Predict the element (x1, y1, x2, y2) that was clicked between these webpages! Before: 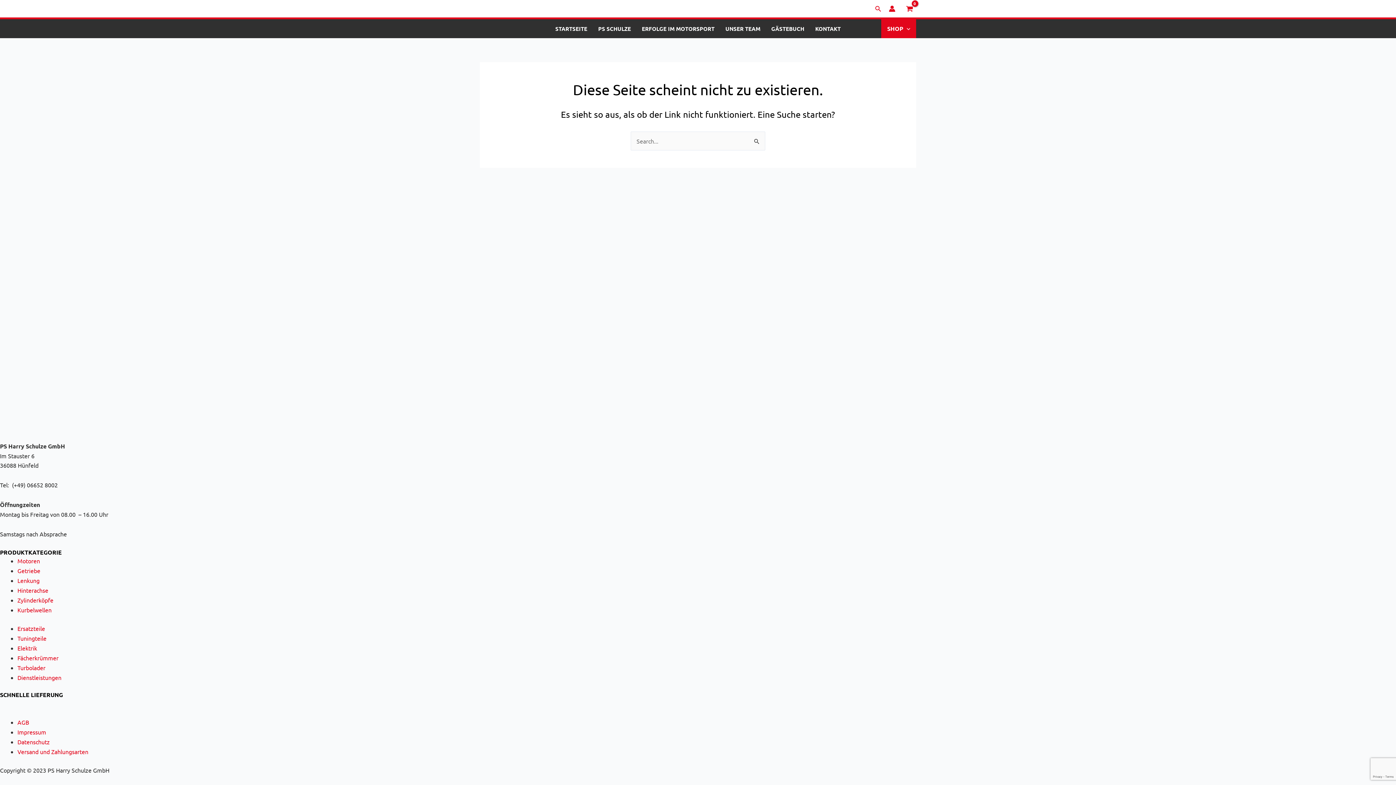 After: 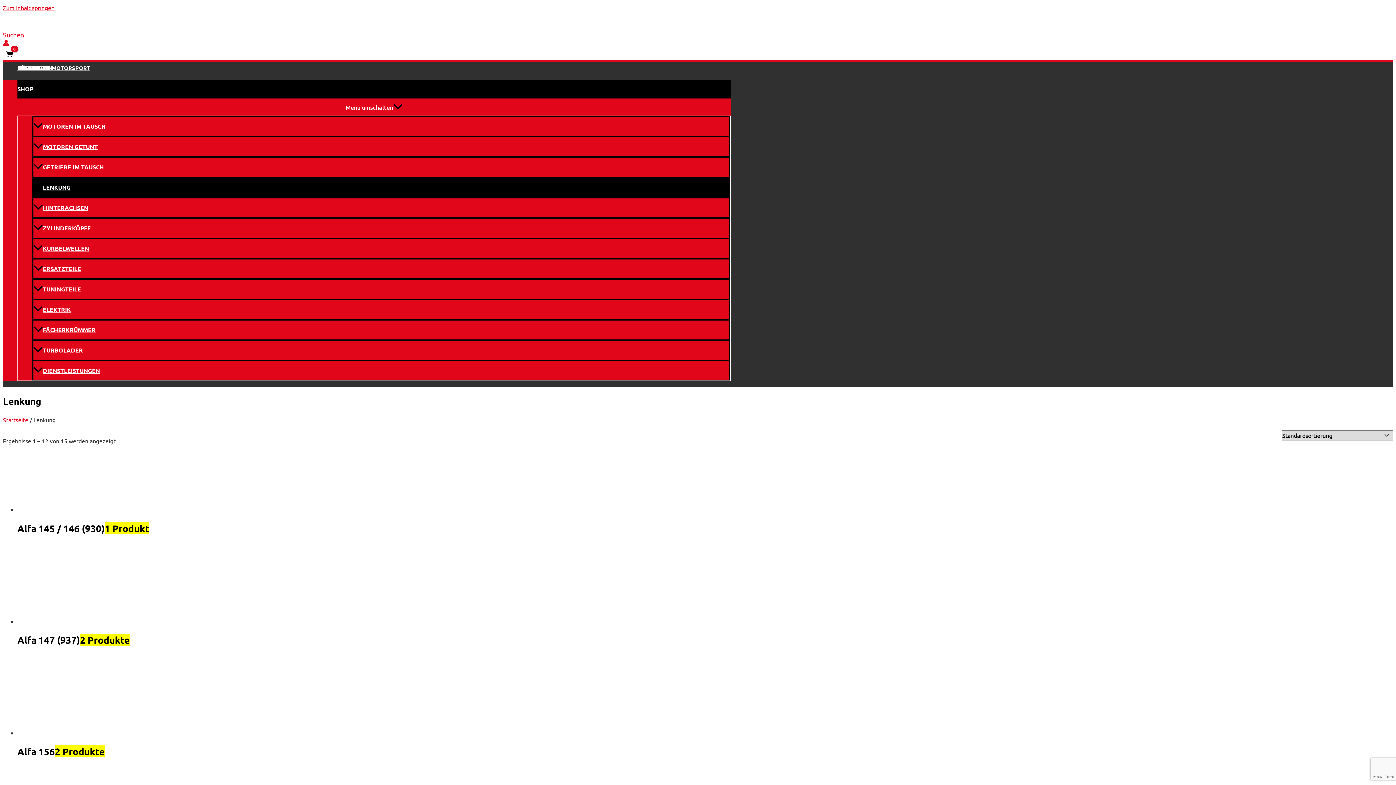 Action: label: Lenkung bbox: (17, 577, 39, 584)